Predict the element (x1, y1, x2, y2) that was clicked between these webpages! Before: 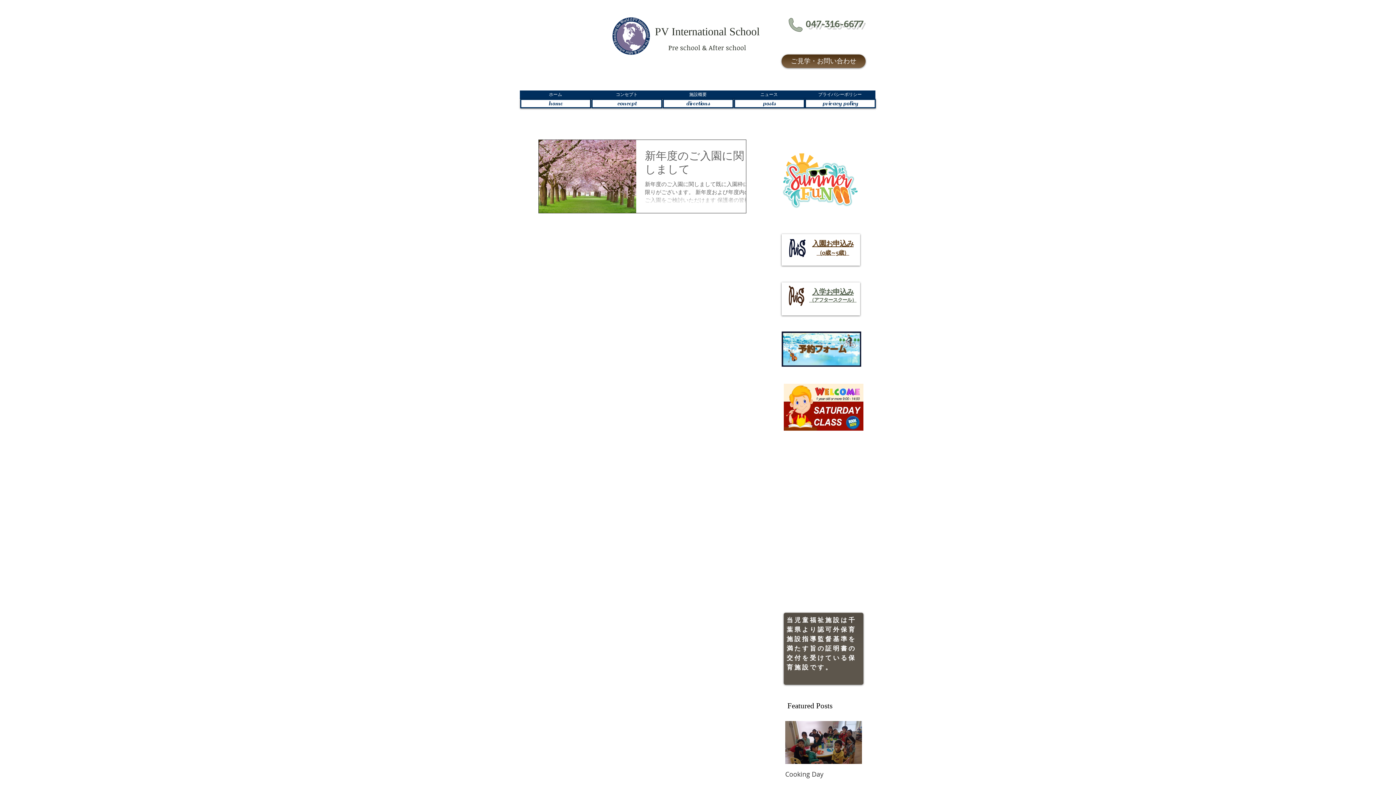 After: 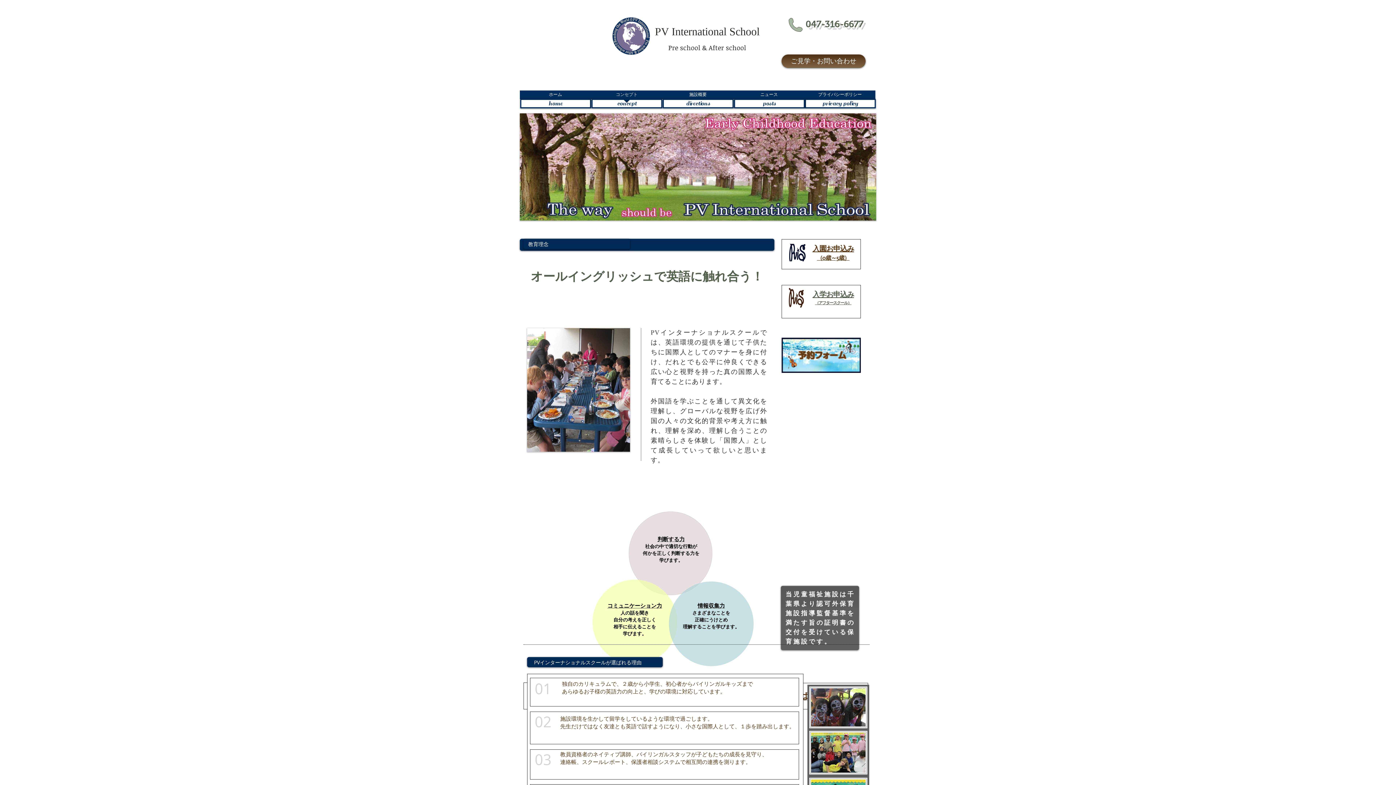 Action: label: コンセプト bbox: (591, 90, 662, 103)